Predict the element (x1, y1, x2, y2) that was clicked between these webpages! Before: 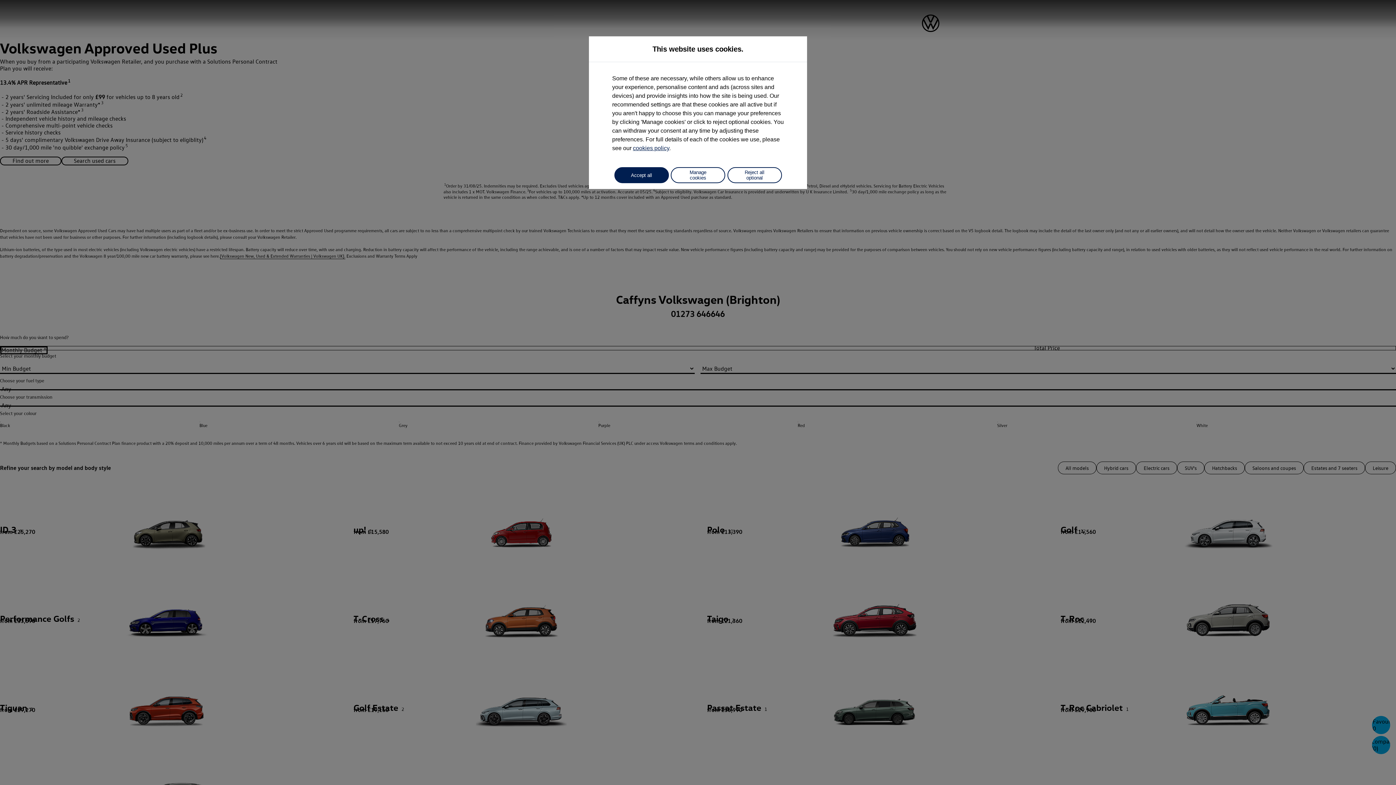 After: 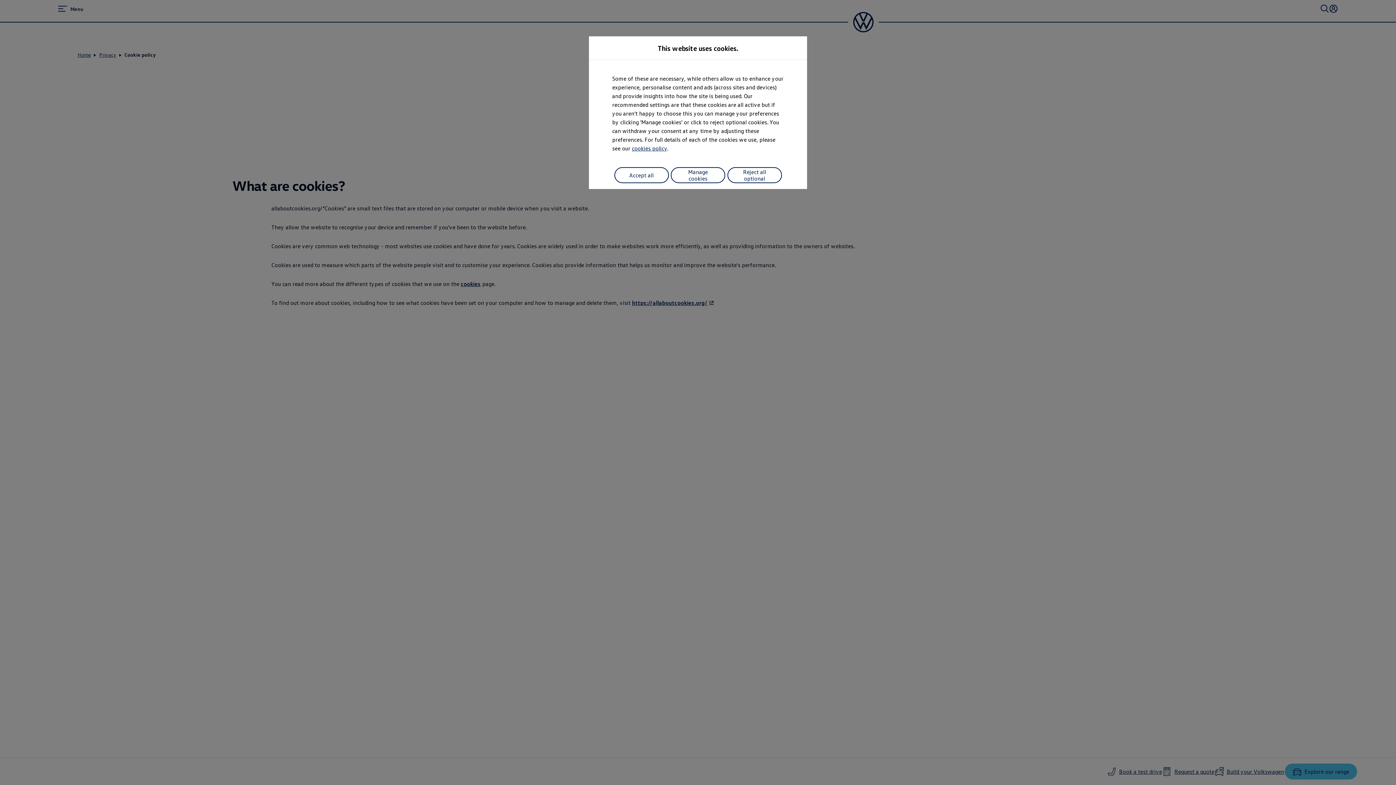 Action: label: cookies policy bbox: (633, 145, 669, 151)